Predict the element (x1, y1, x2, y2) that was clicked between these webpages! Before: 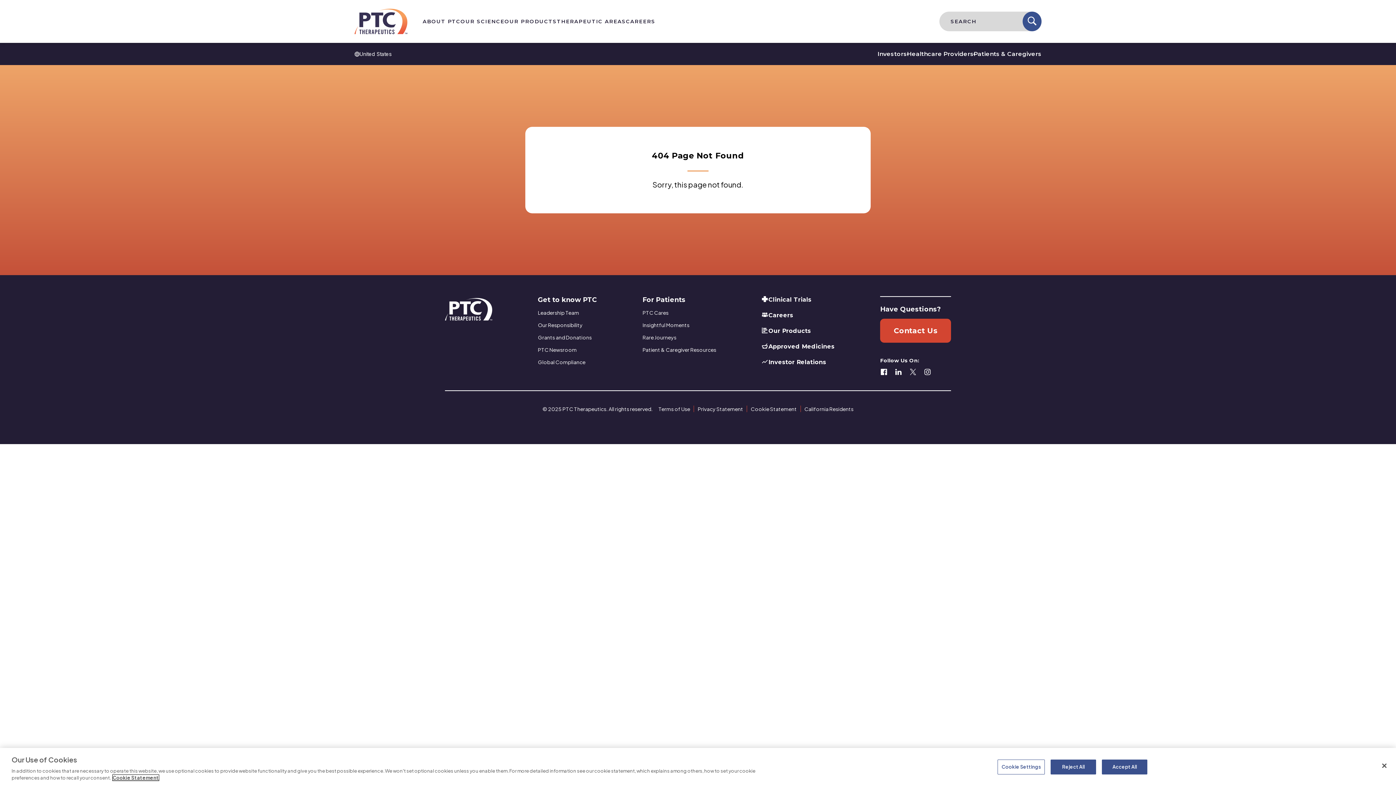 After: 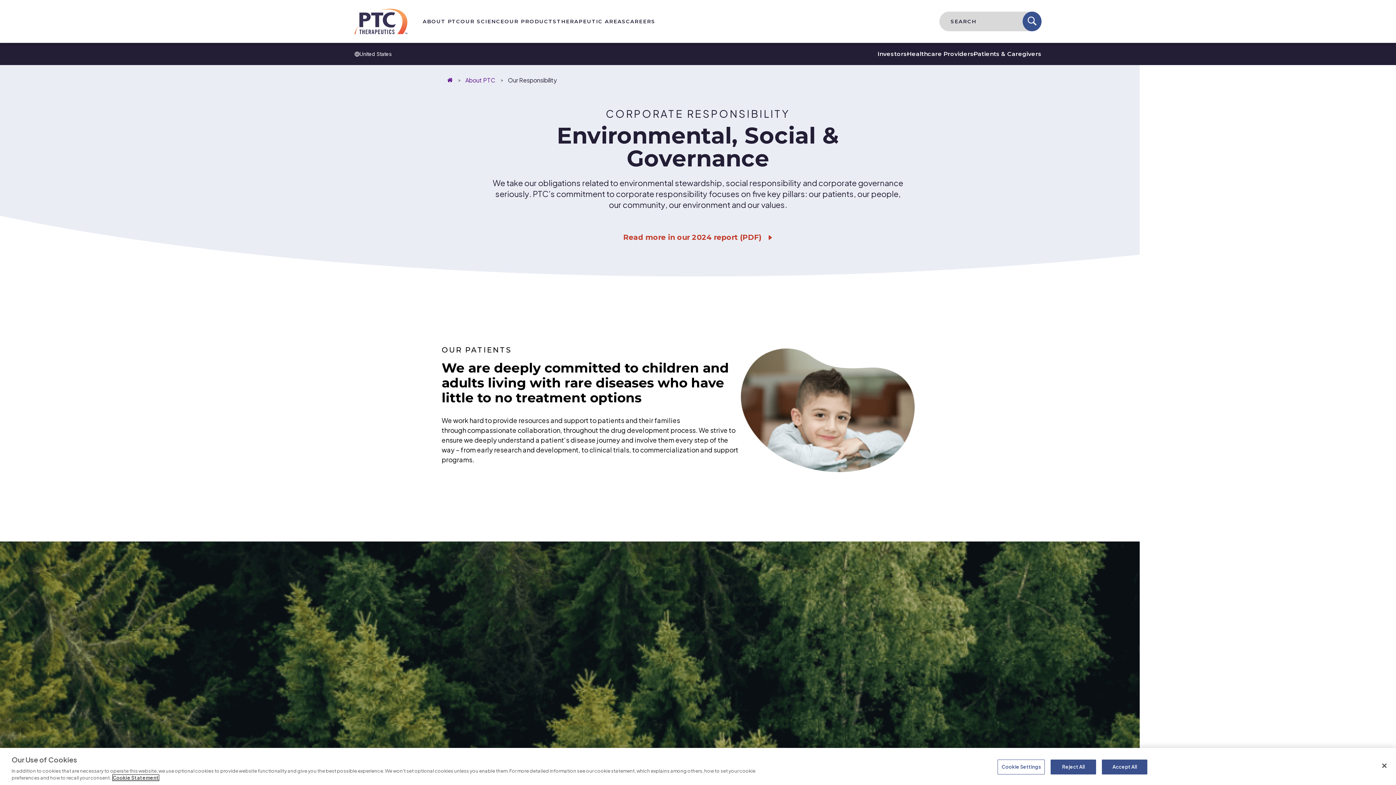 Action: label: Our Responsibility bbox: (538, 321, 582, 328)